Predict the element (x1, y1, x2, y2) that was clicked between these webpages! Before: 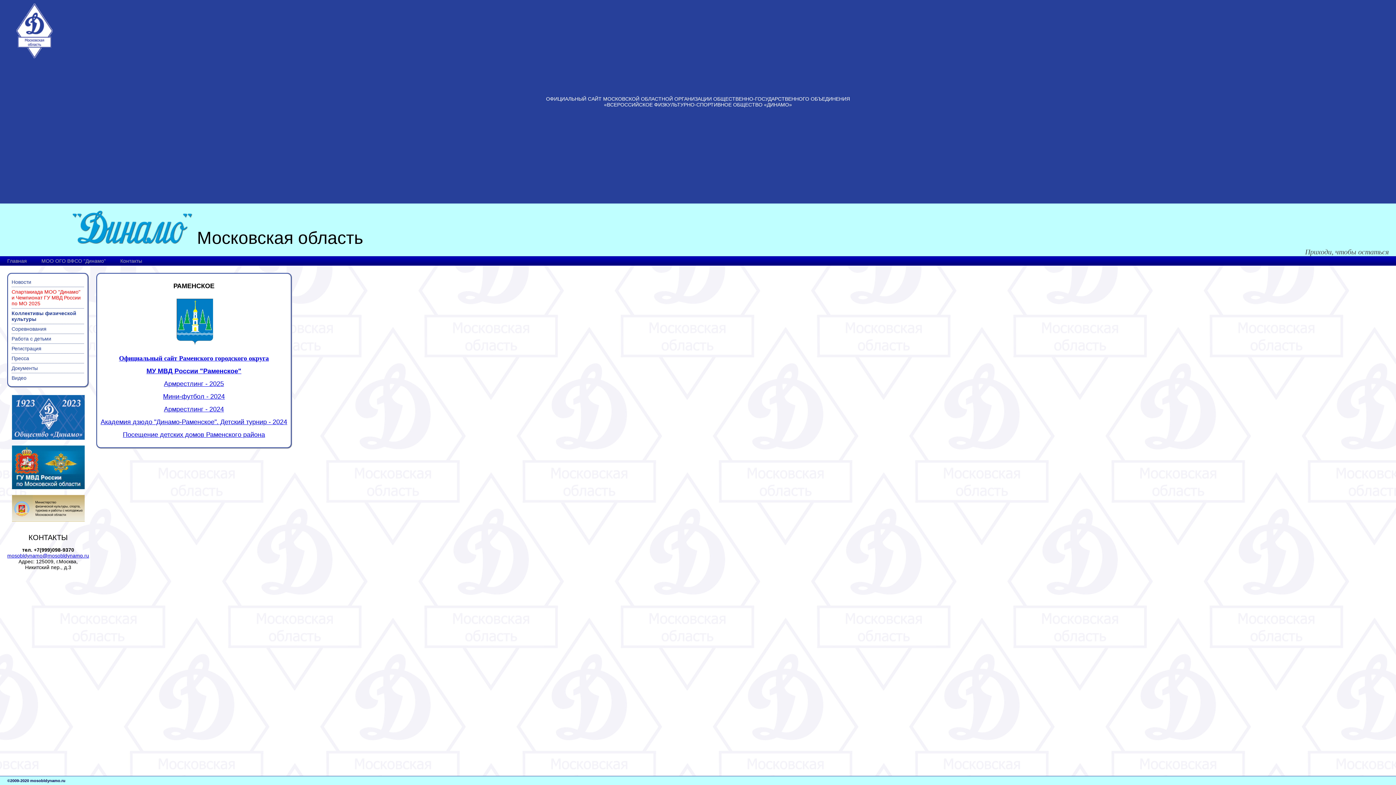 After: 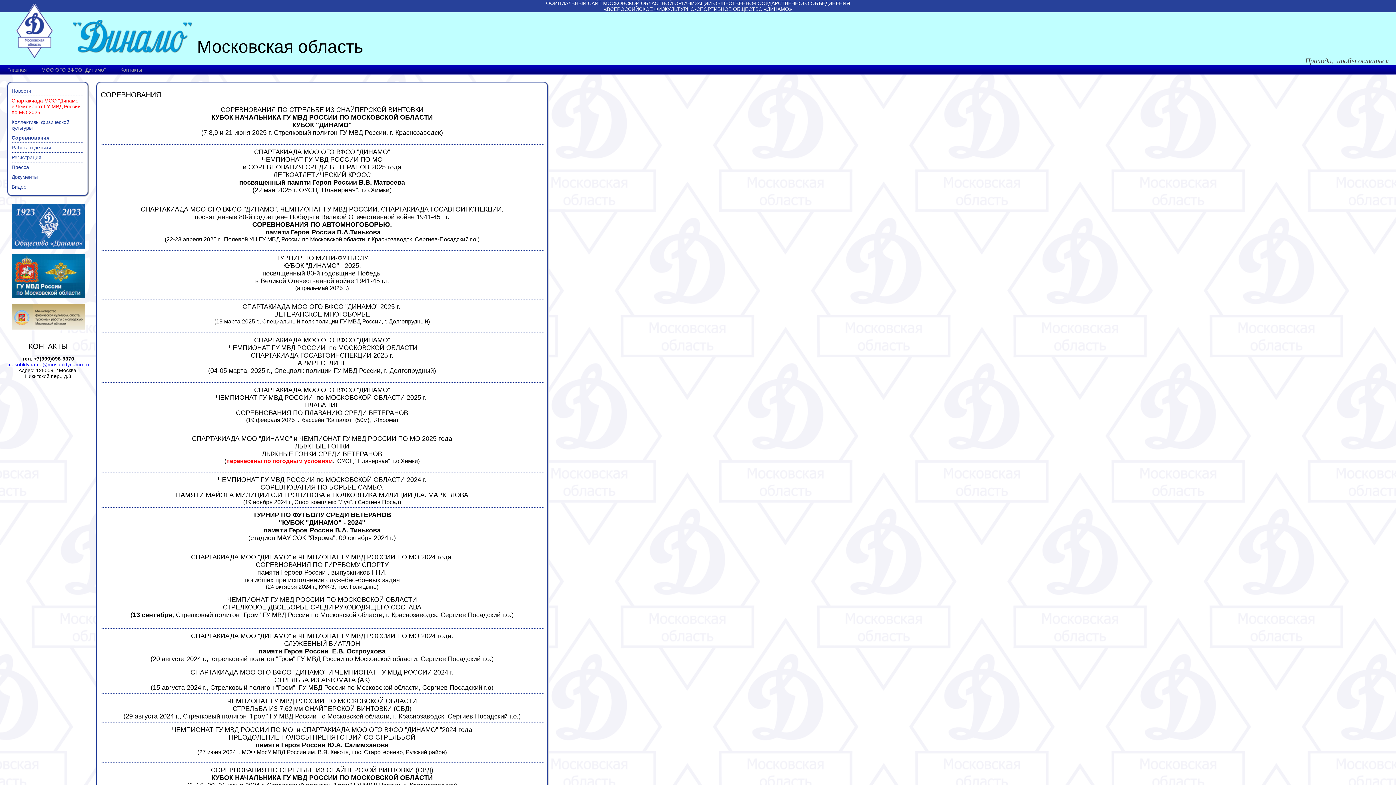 Action: bbox: (11, 326, 46, 332) label: Соревнования